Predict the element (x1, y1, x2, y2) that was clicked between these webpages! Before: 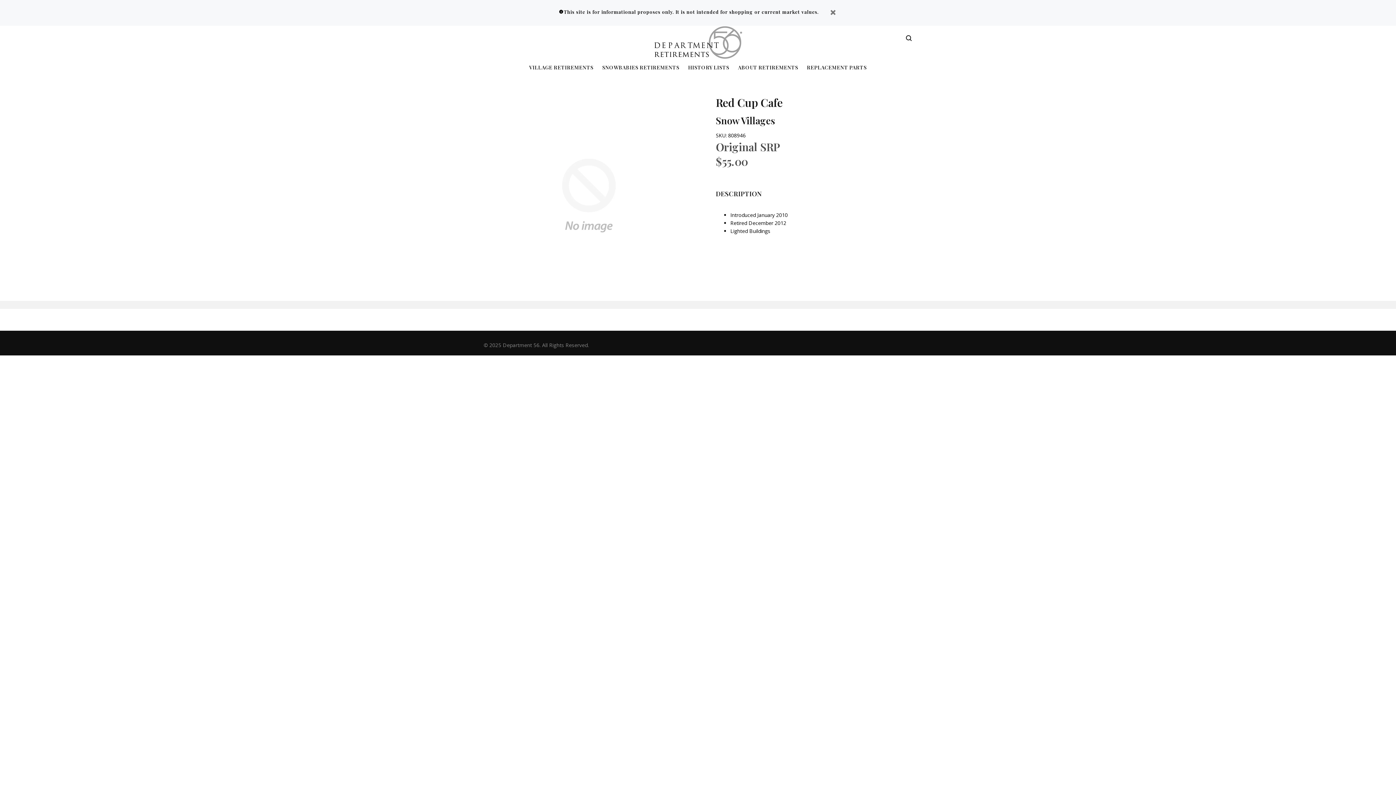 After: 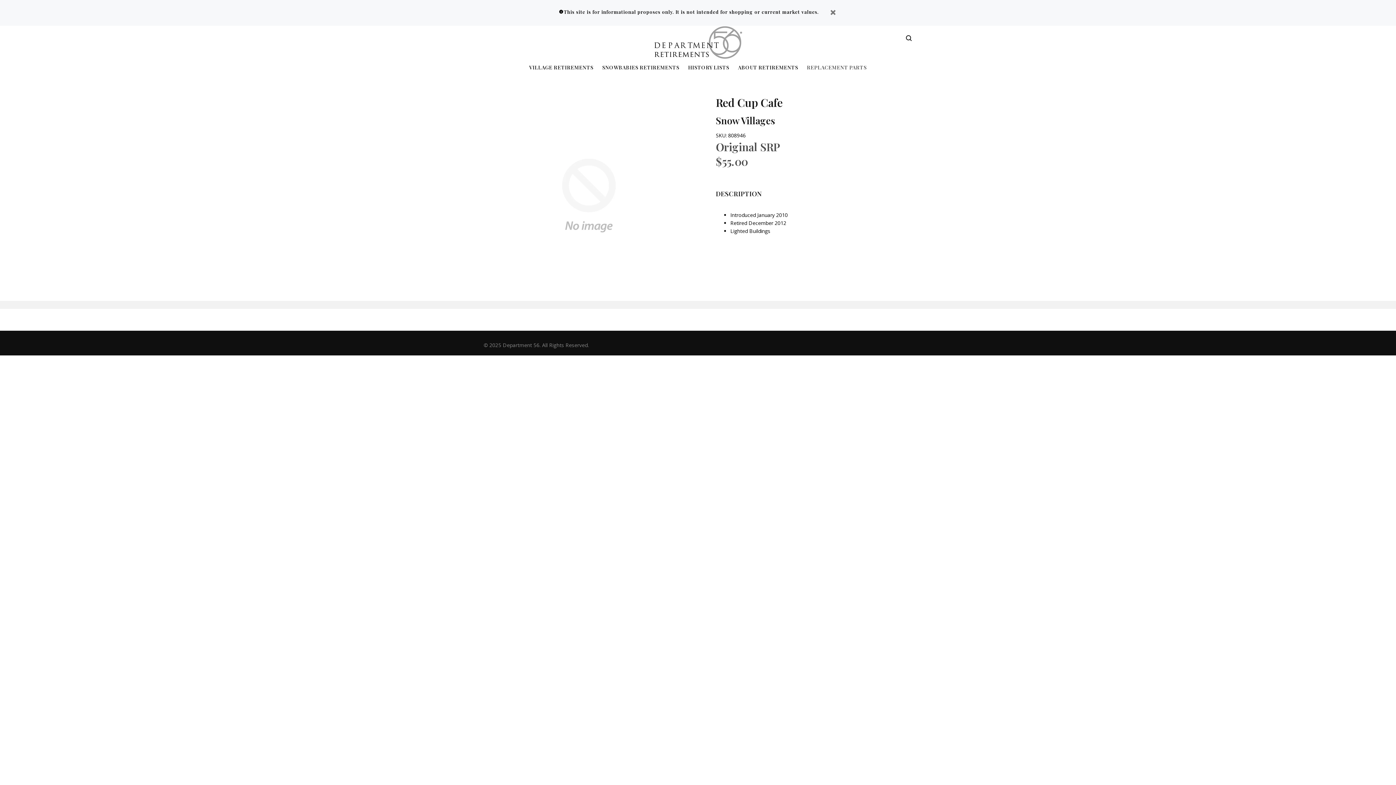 Action: label: REPLACEMENT PARTS bbox: (802, 64, 866, 73)